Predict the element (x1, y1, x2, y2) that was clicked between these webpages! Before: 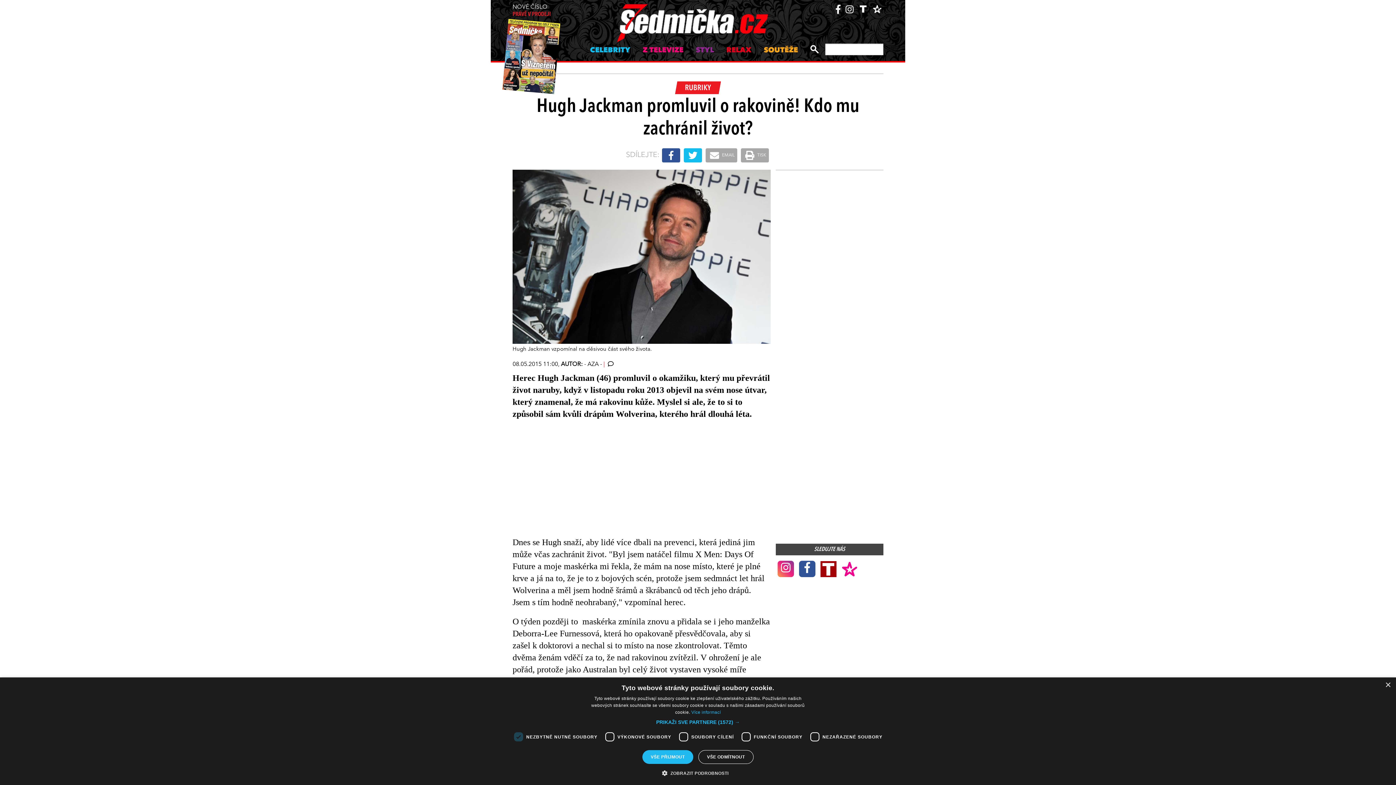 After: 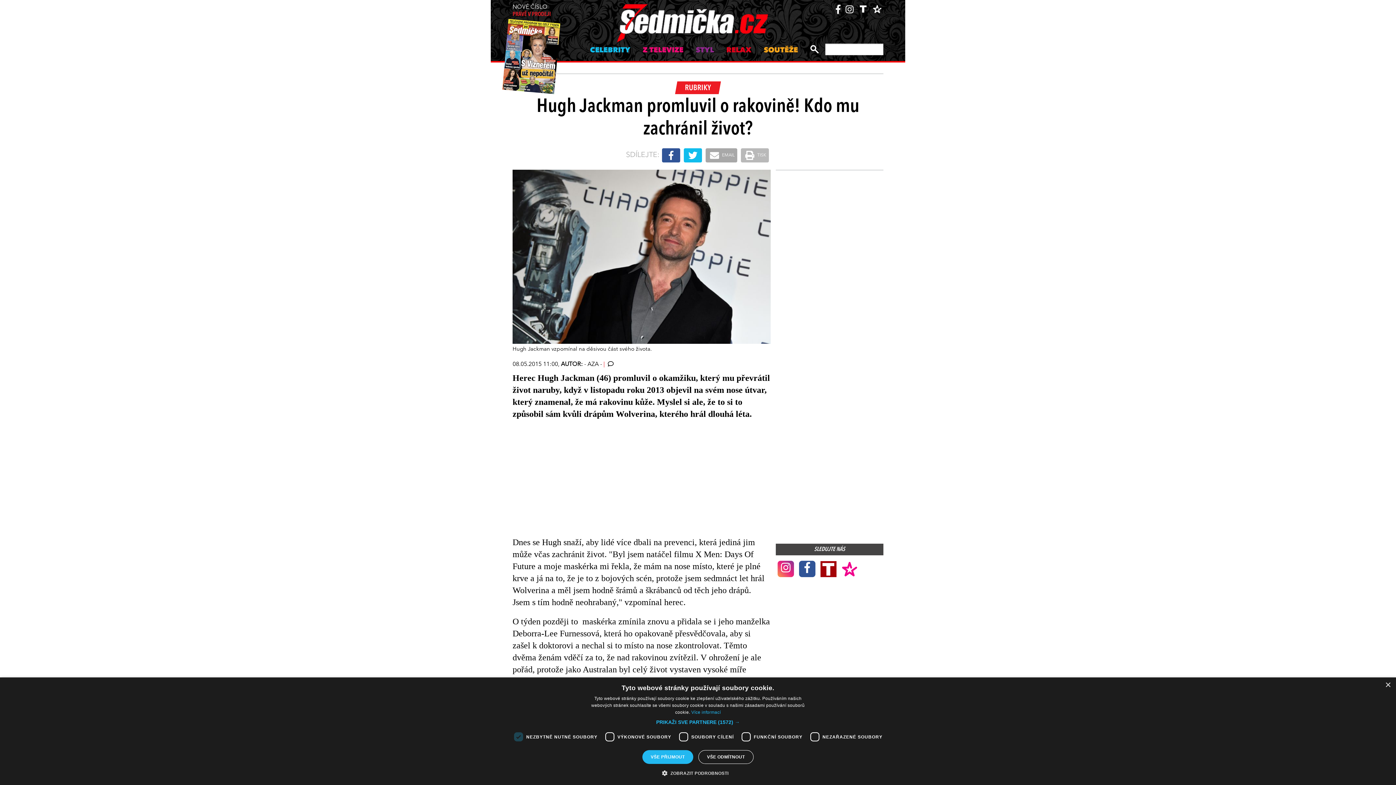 Action: bbox: (742, 148, 769, 162) label:  TISK